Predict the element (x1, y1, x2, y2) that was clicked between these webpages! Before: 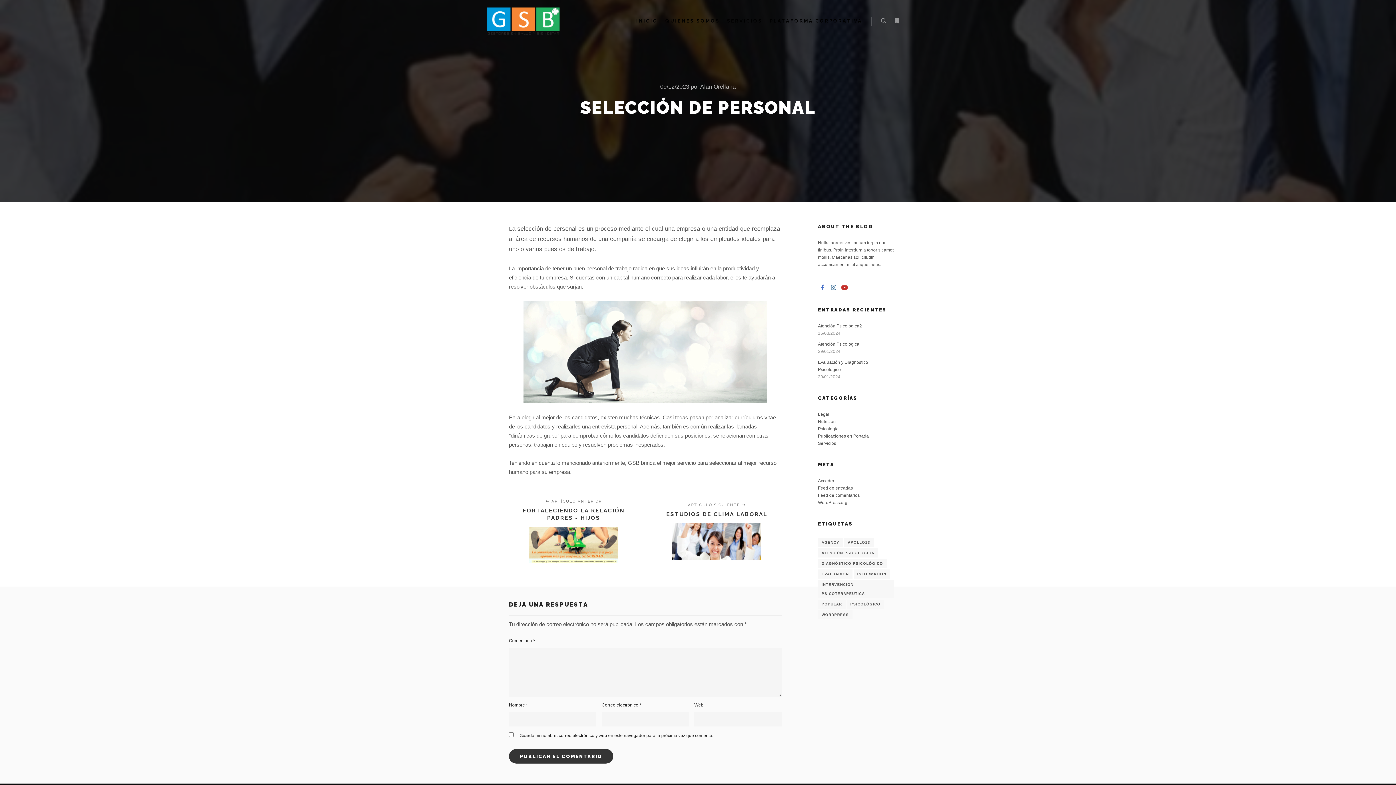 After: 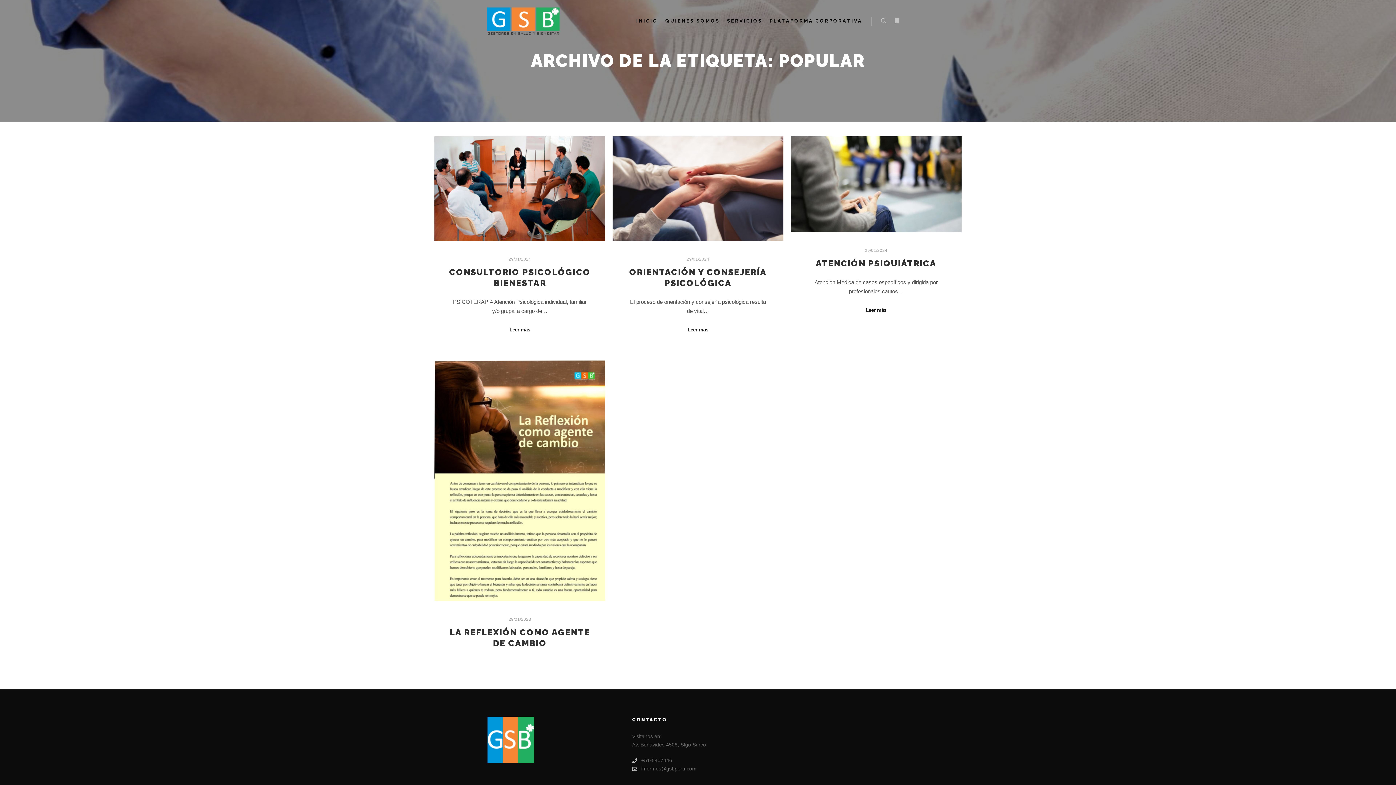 Action: label: Popular (4 elementos) bbox: (818, 600, 845, 609)